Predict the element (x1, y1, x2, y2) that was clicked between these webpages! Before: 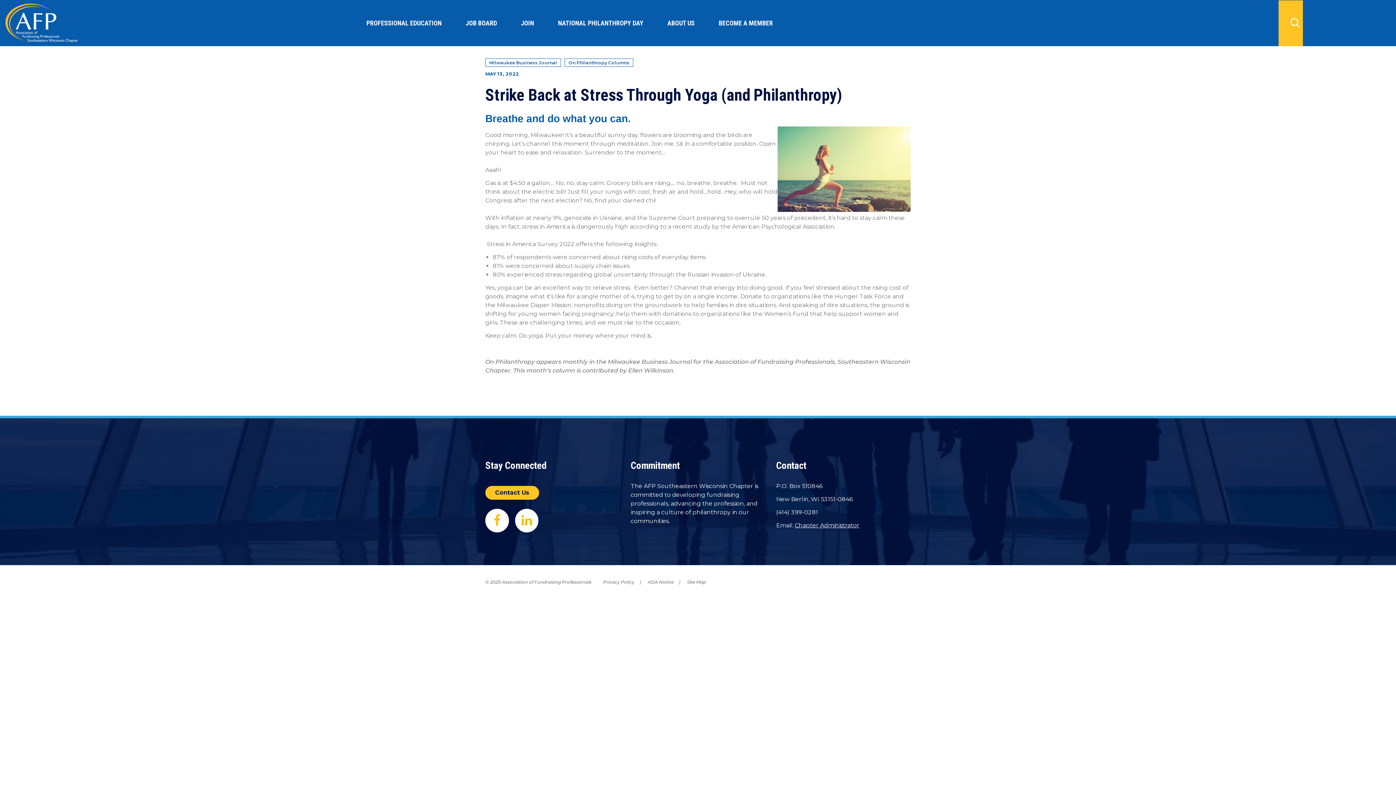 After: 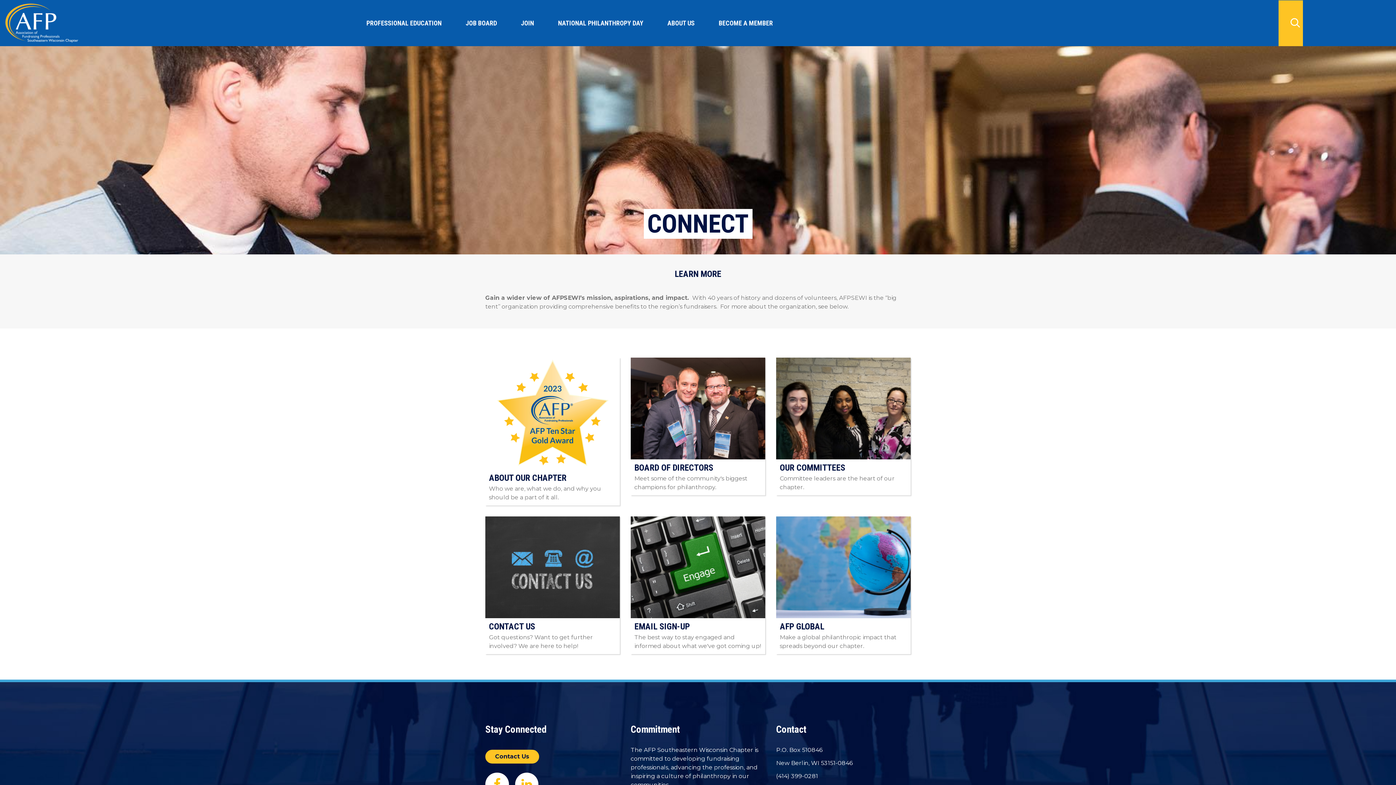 Action: label: ABOUT US bbox: (655, 12, 706, 33)